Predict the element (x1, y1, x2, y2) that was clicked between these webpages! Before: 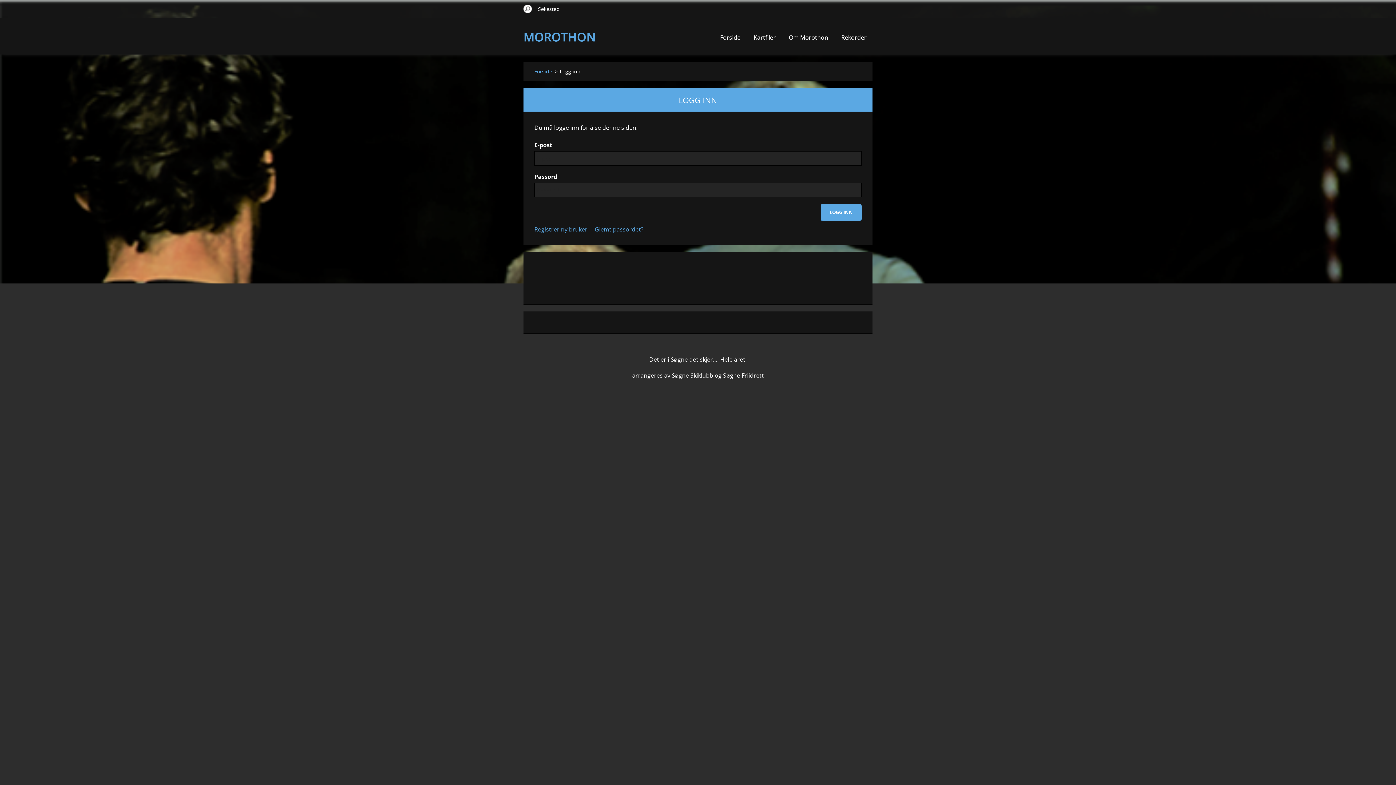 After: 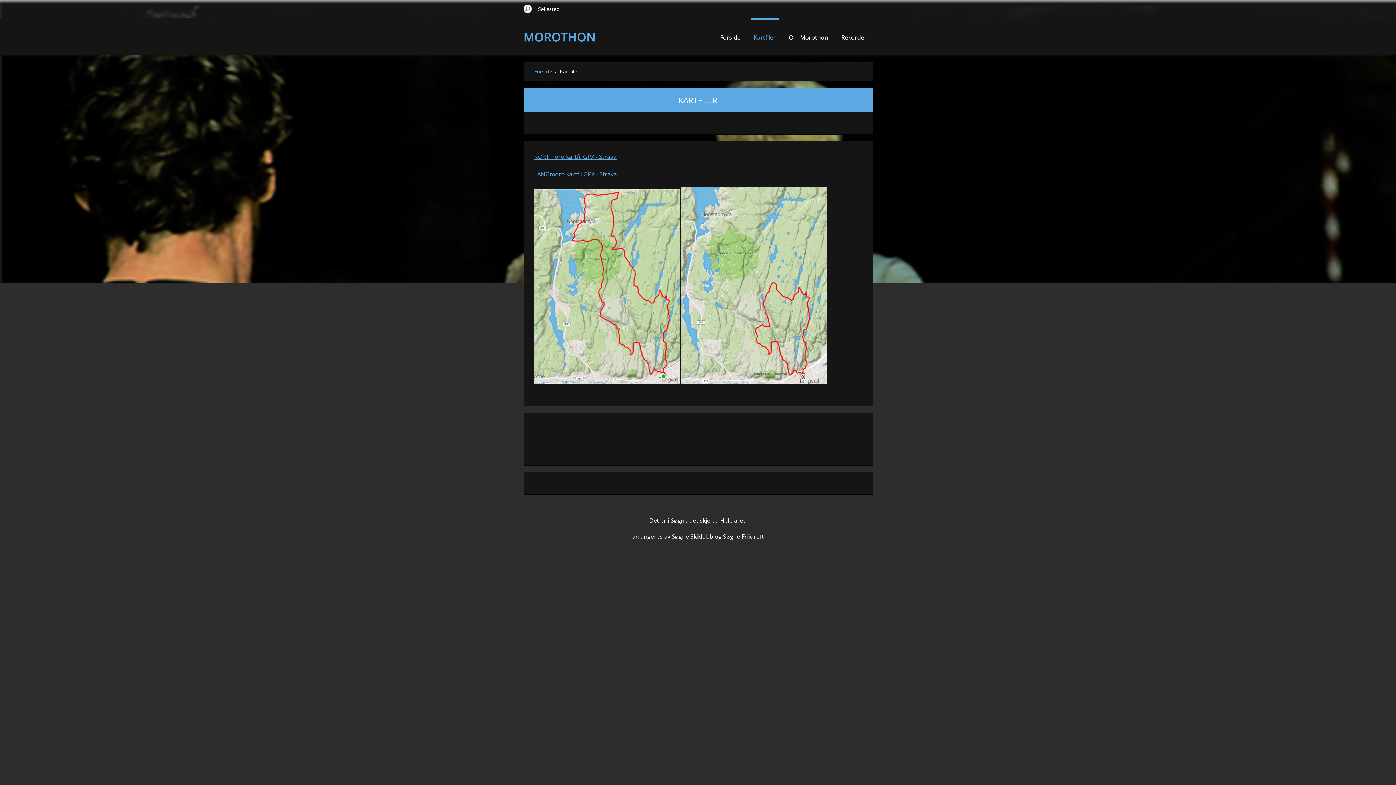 Action: label: Kartfiler bbox: (750, 18, 778, 54)